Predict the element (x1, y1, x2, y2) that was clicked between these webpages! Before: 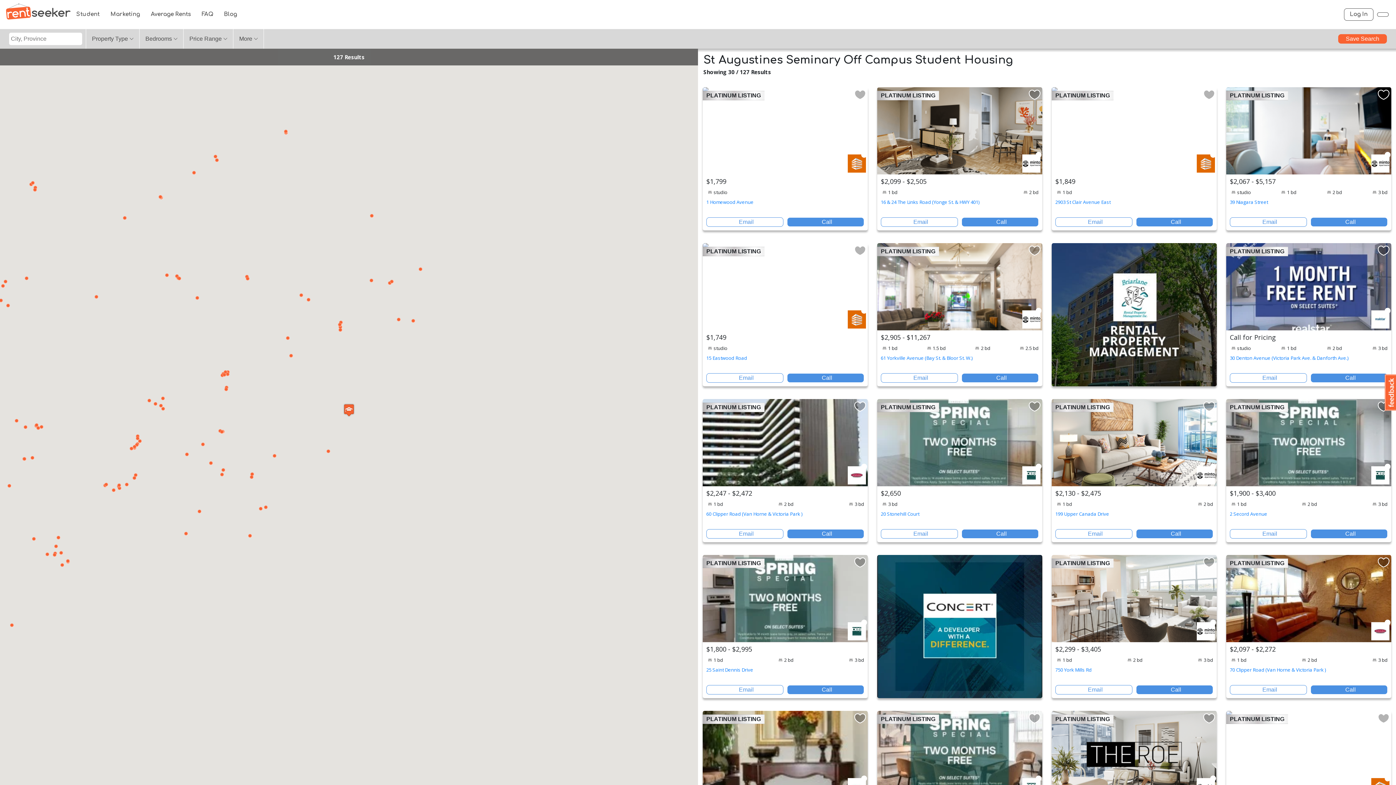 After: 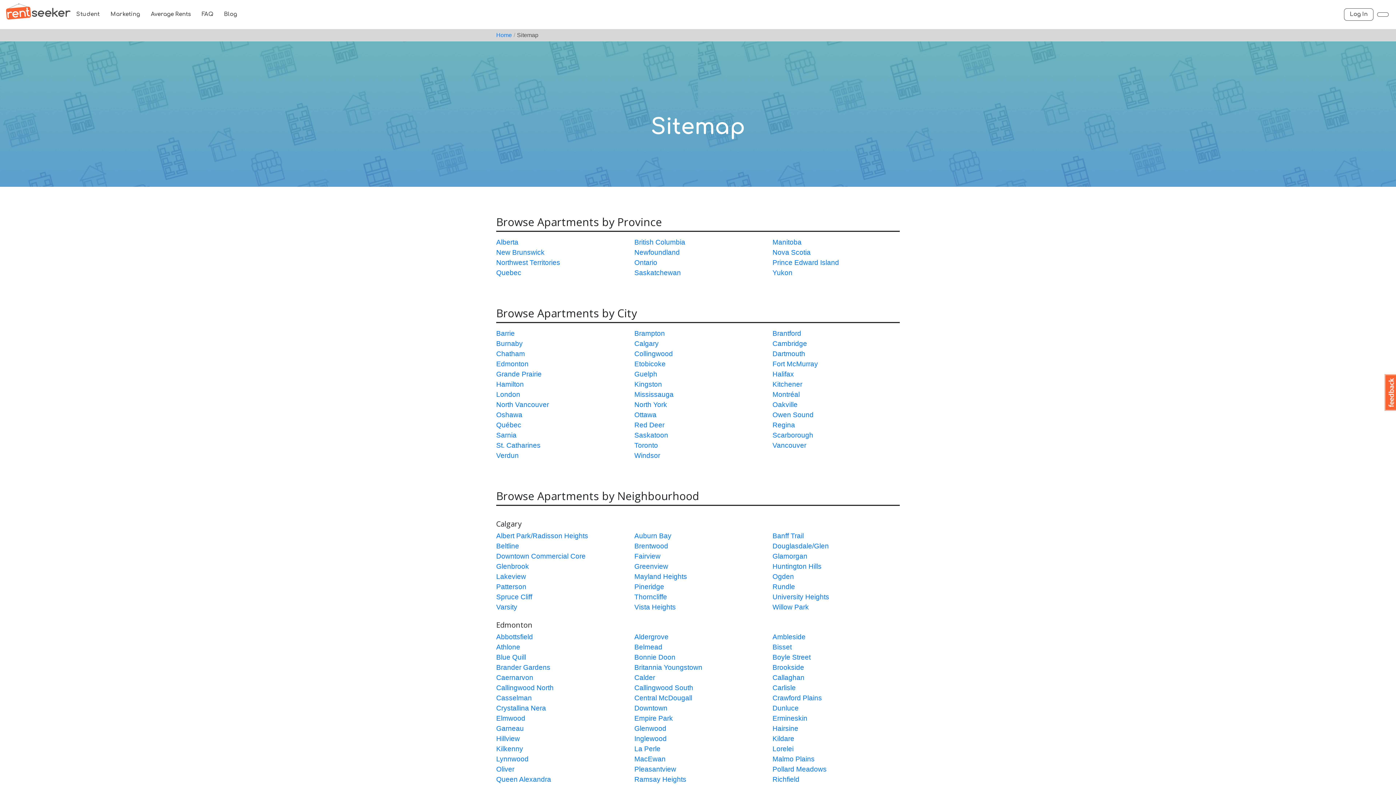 Action: label: Sitemap bbox: (1001, 106, 1021, 113)